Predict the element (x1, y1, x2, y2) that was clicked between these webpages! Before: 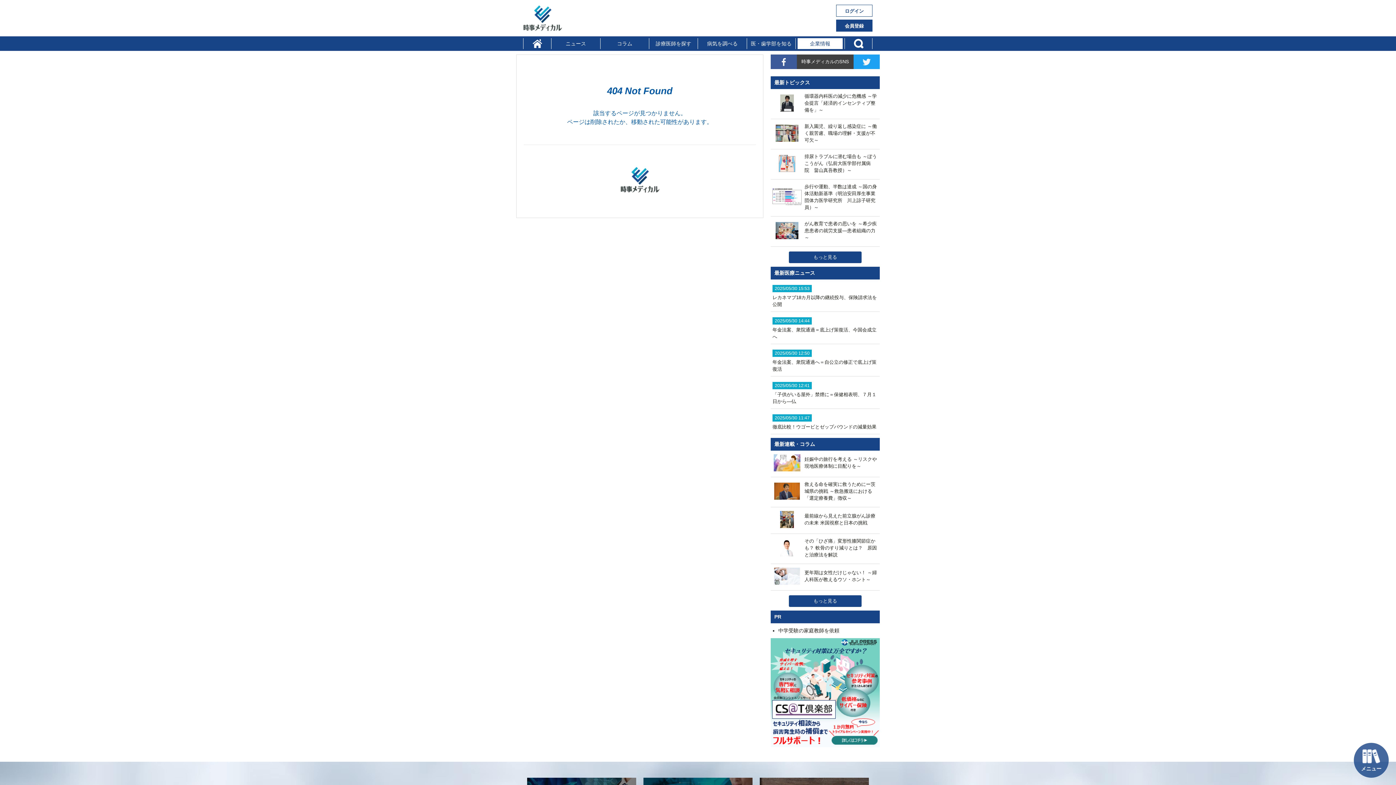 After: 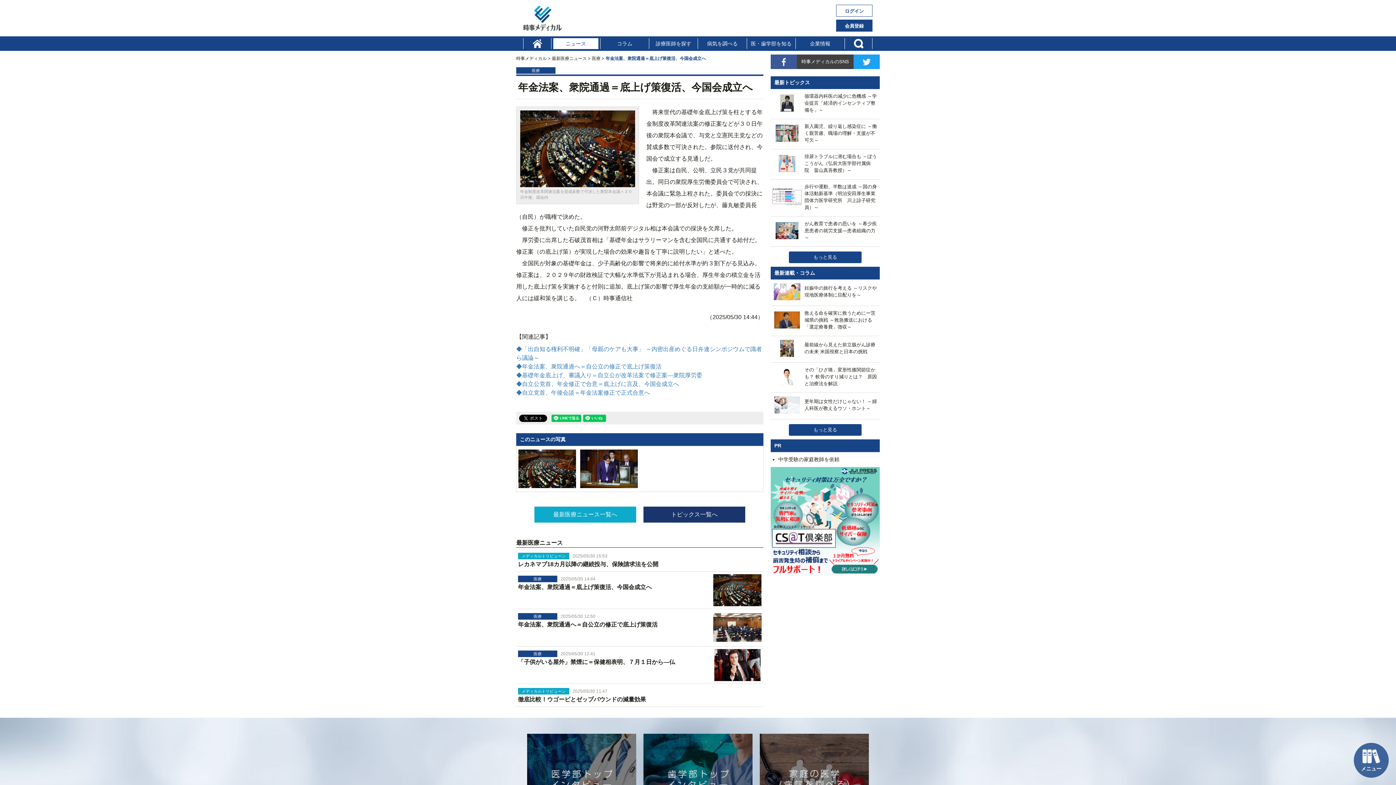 Action: label: 2025/05/30 14:44

年金法案、衆院通過＝底上げ策復活、今国会成立へ bbox: (772, 416, 878, 438)